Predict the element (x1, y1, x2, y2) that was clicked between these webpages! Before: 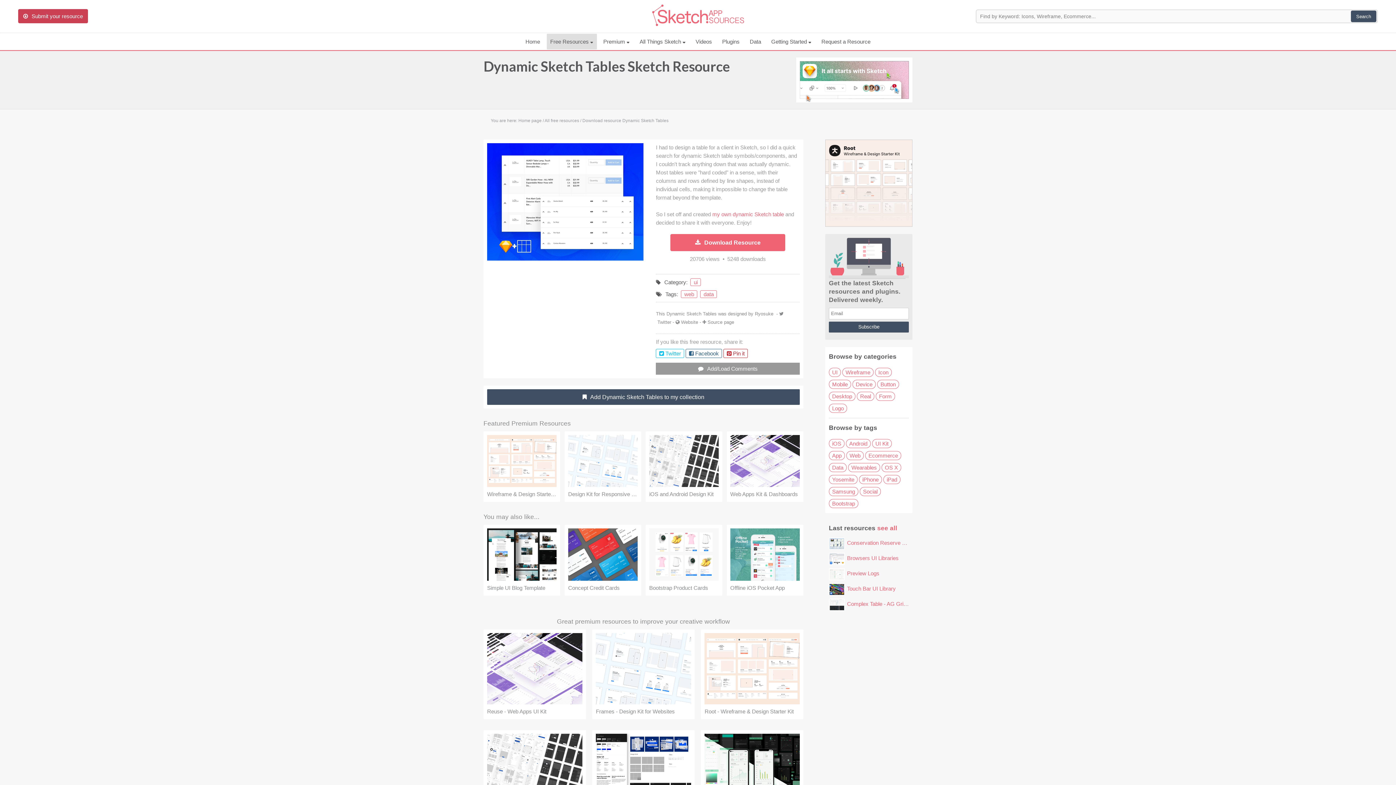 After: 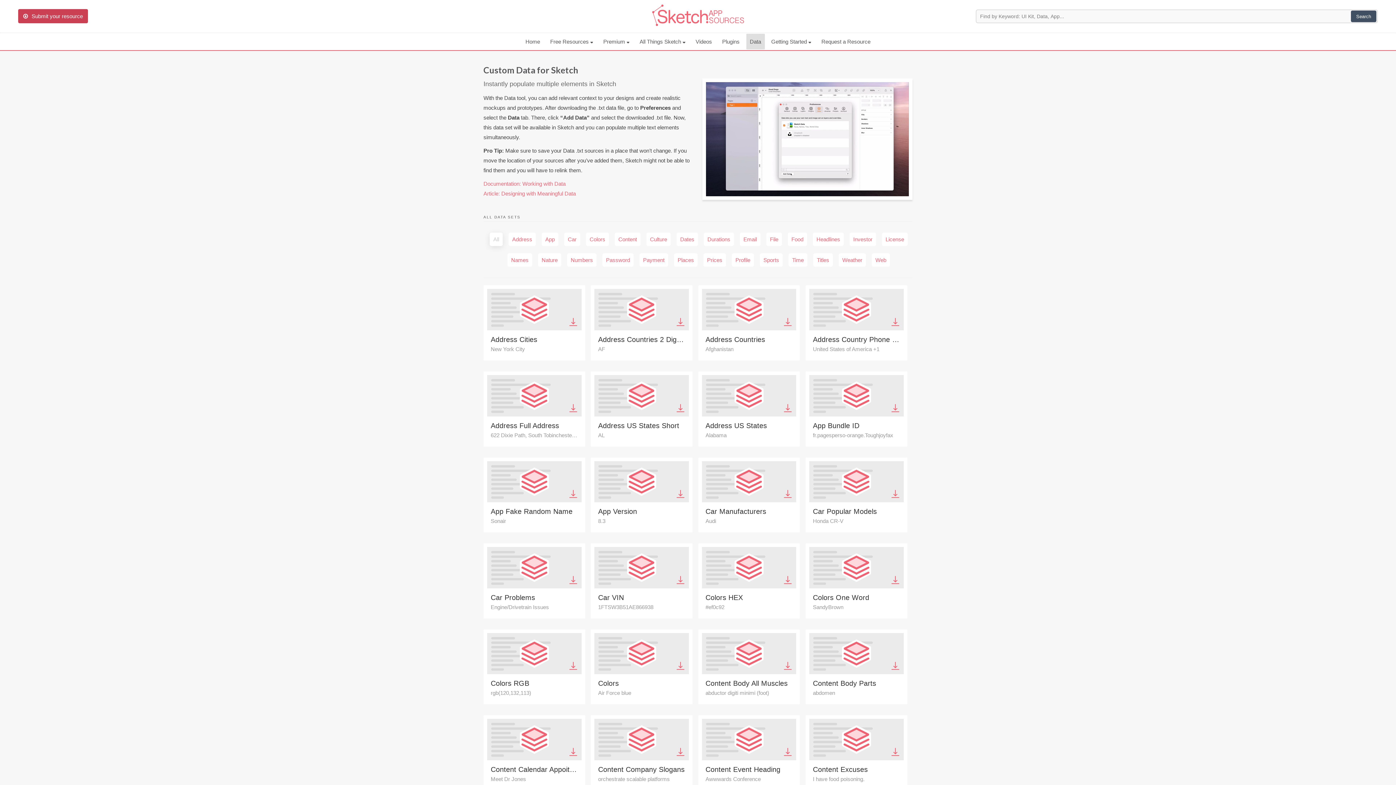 Action: bbox: (745, 33, 765, 50) label: Data